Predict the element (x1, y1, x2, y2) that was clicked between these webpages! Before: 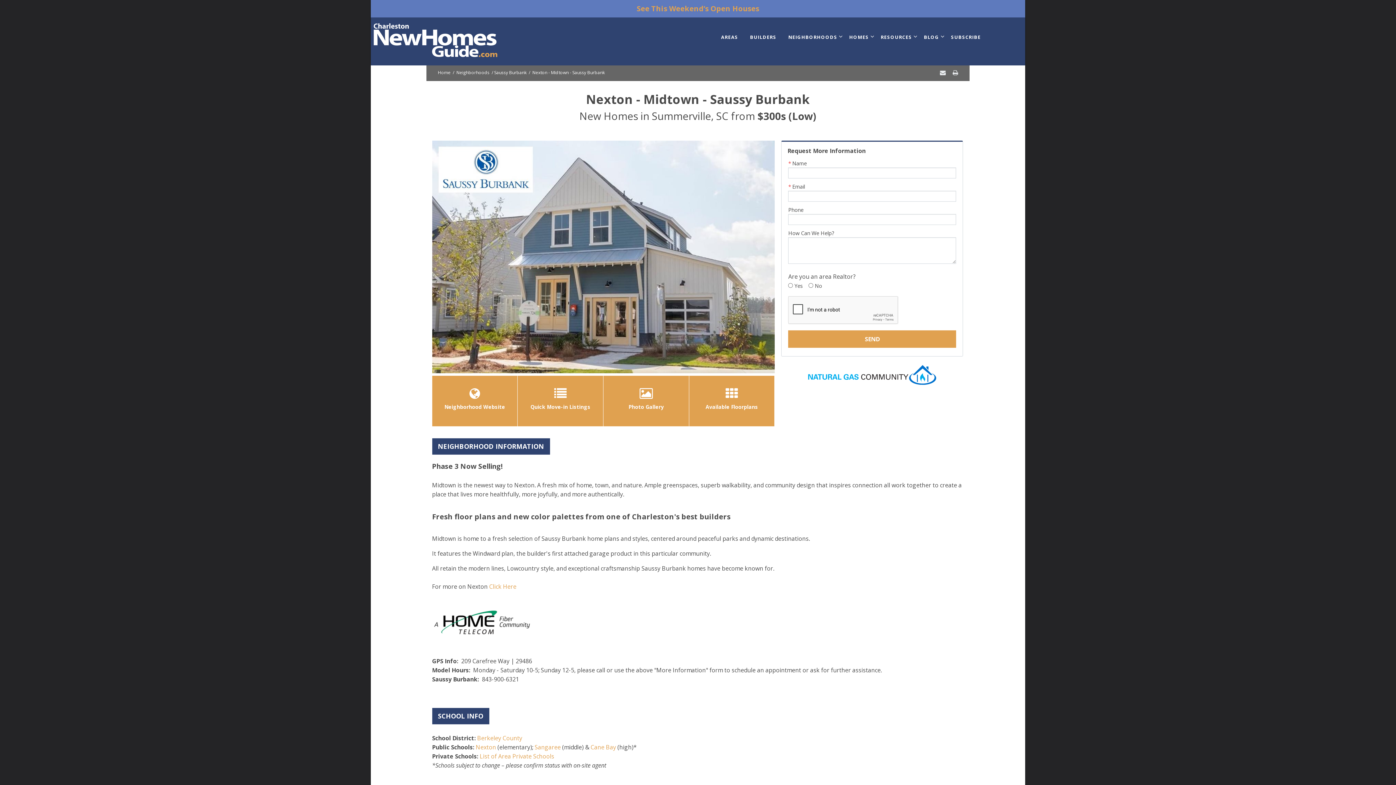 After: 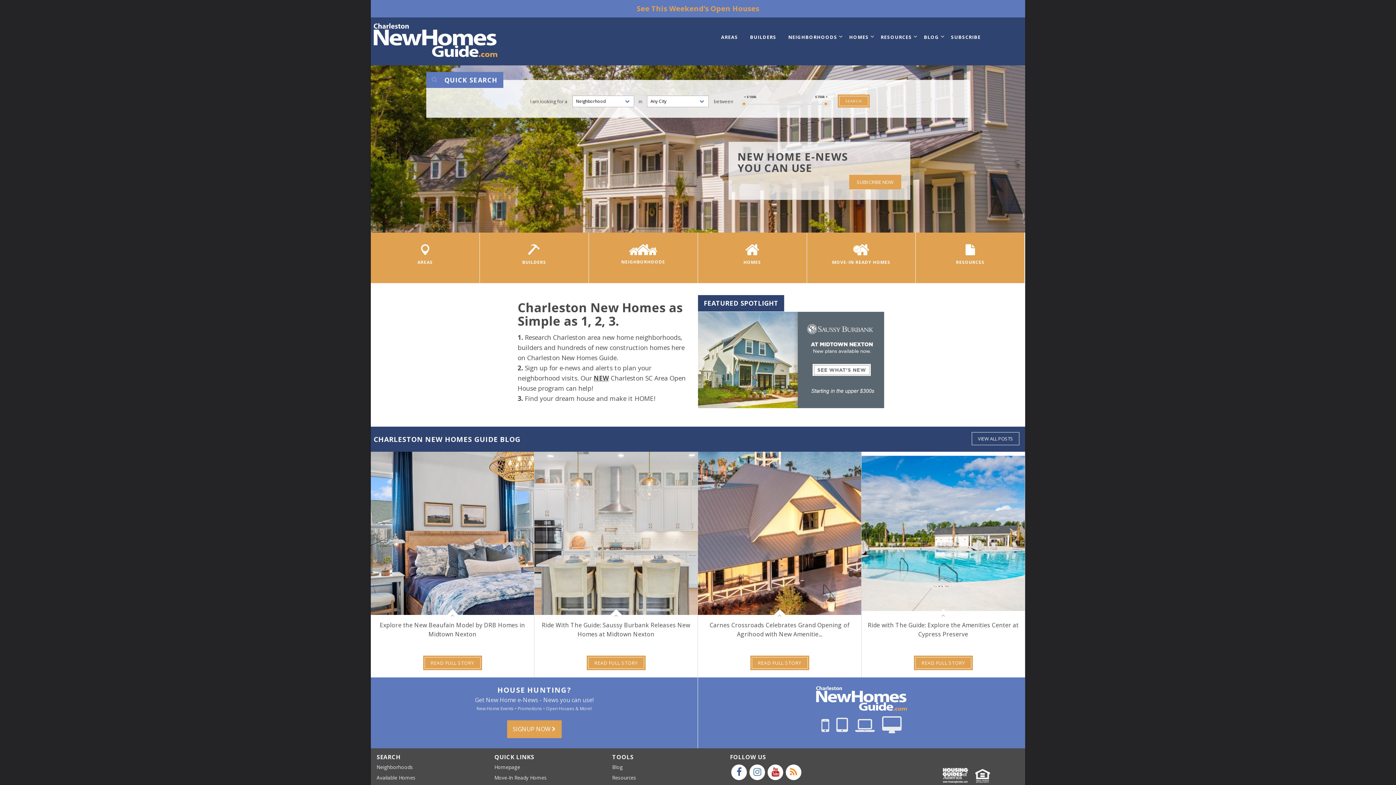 Action: label: Home bbox: (438, 70, 450, 74)